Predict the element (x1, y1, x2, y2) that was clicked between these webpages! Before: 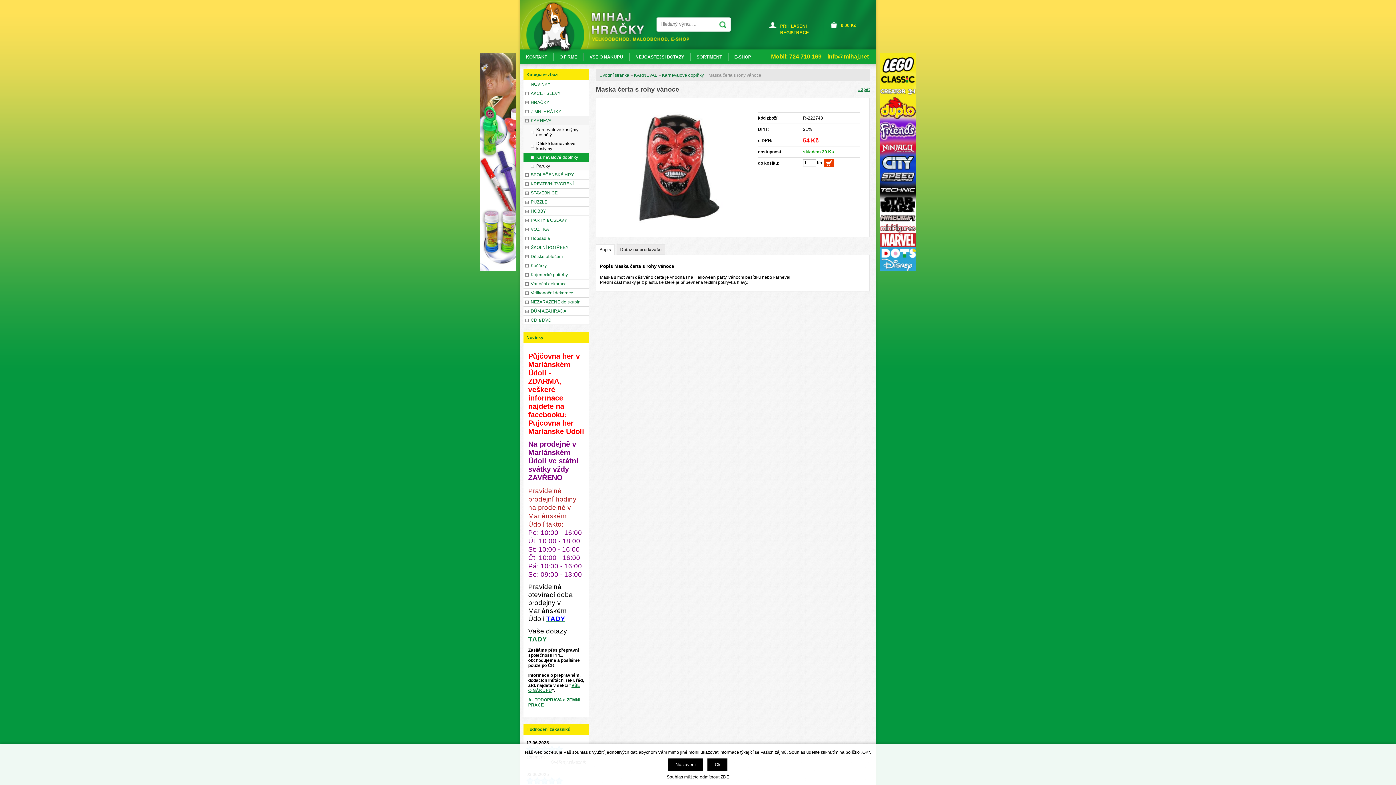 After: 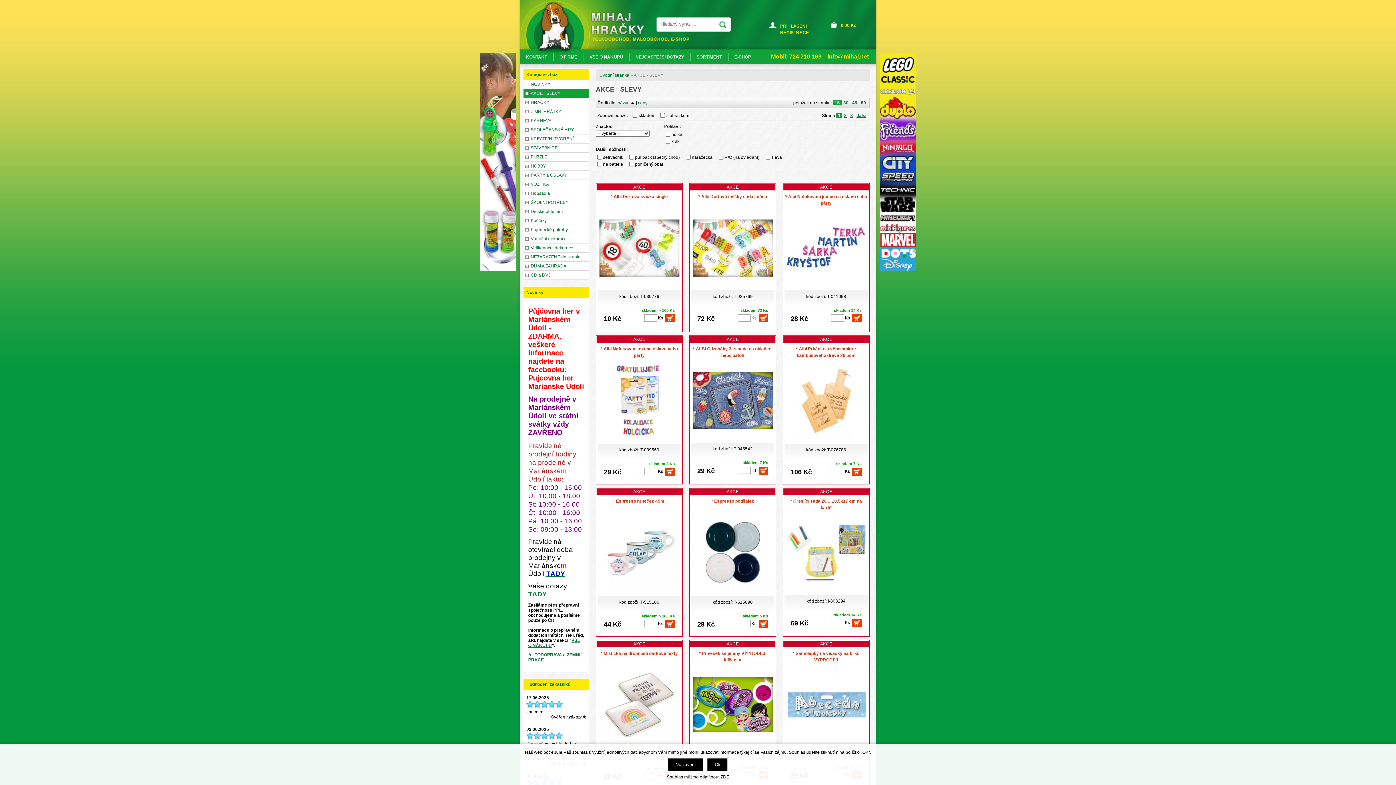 Action: bbox: (523, 89, 589, 98) label: AKCE - SLEVY